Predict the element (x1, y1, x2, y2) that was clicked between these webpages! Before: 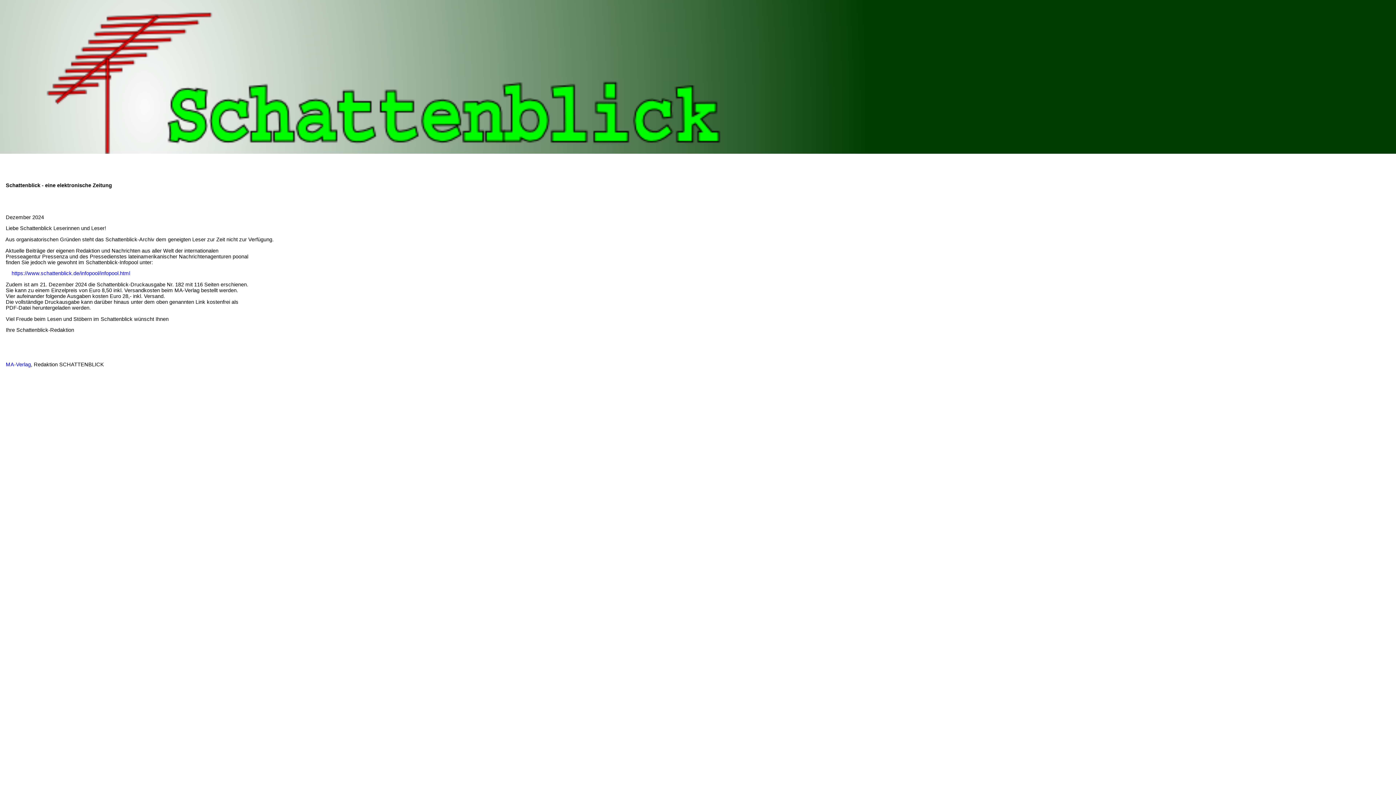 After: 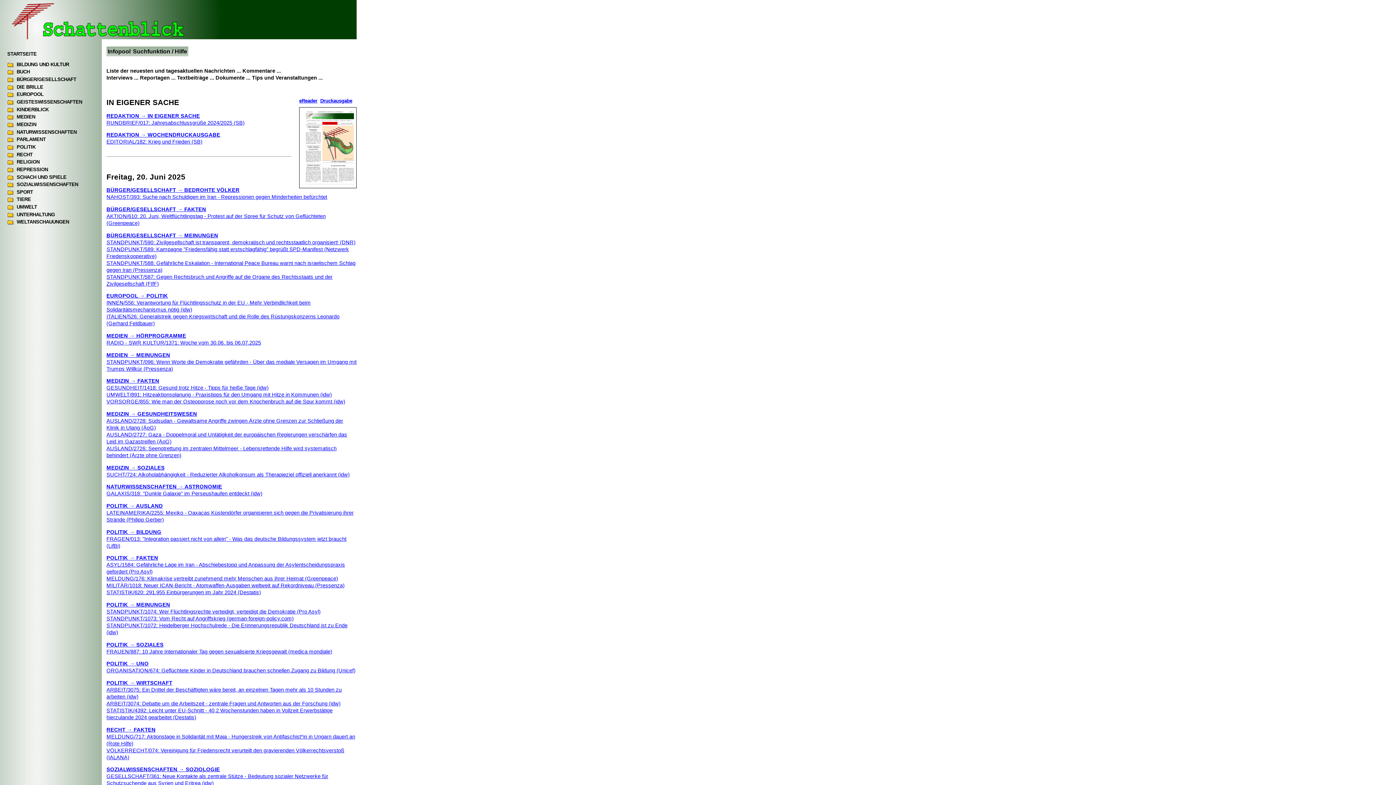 Action: bbox: (11, 270, 130, 276) label: https://www.schattenblick.de/infopool/infopool.html